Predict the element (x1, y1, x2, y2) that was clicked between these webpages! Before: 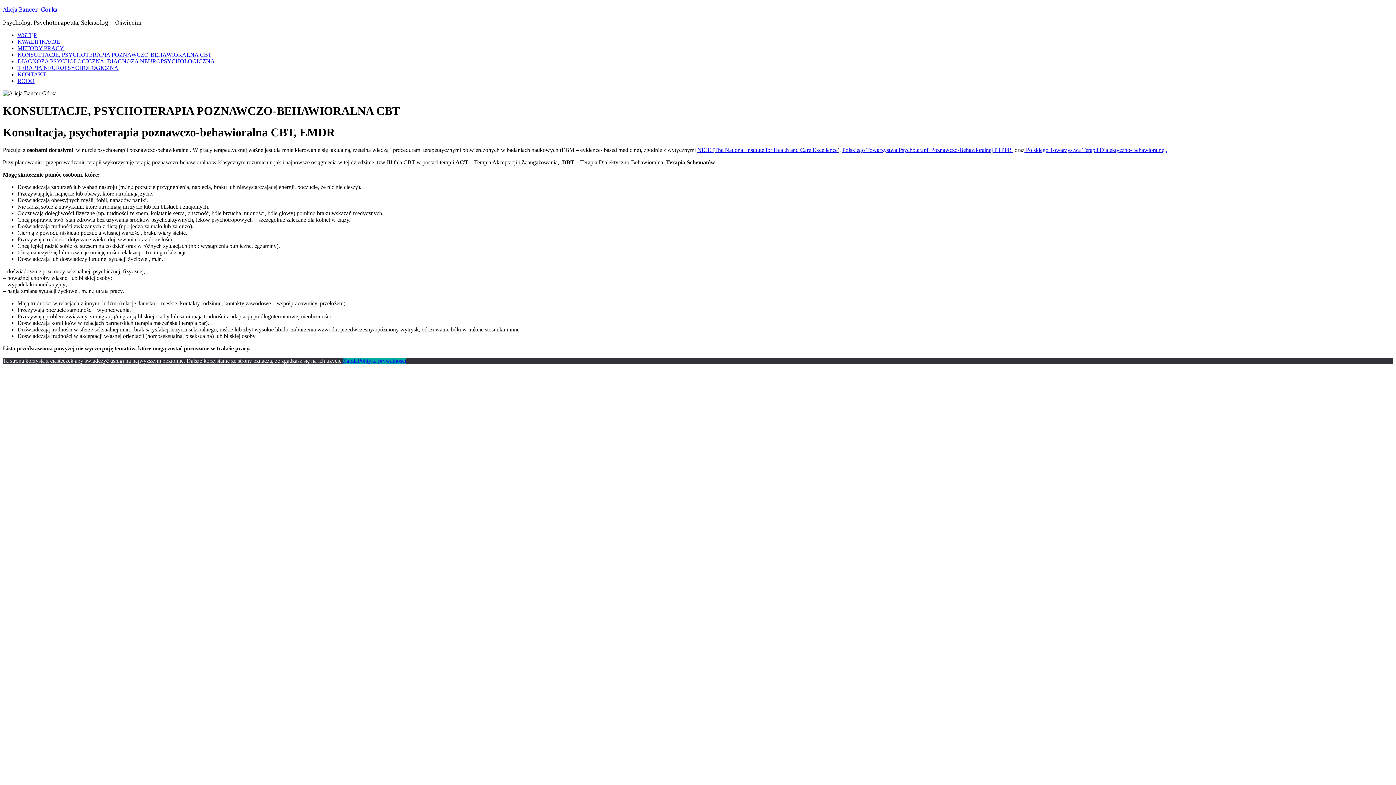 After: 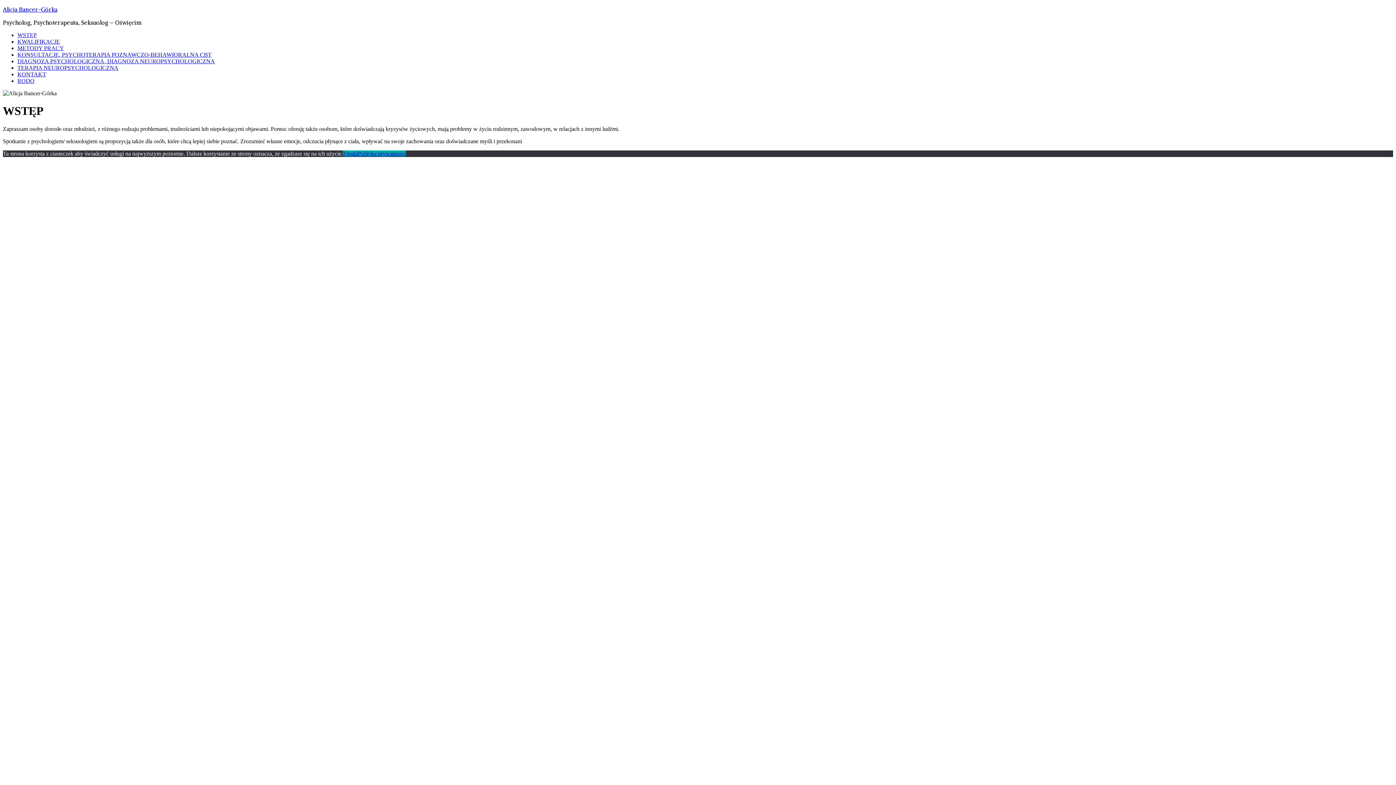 Action: bbox: (17, 32, 36, 38) label: WSTĘP